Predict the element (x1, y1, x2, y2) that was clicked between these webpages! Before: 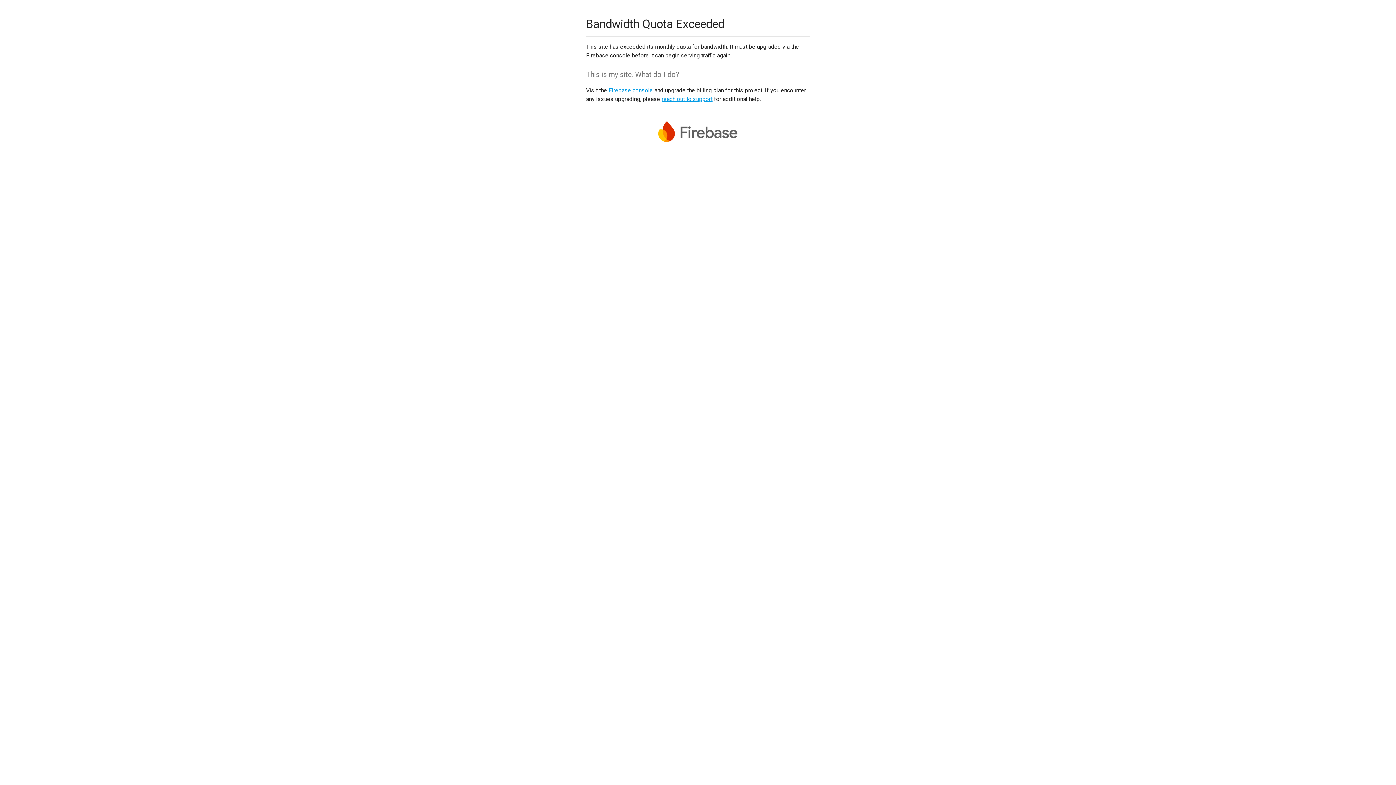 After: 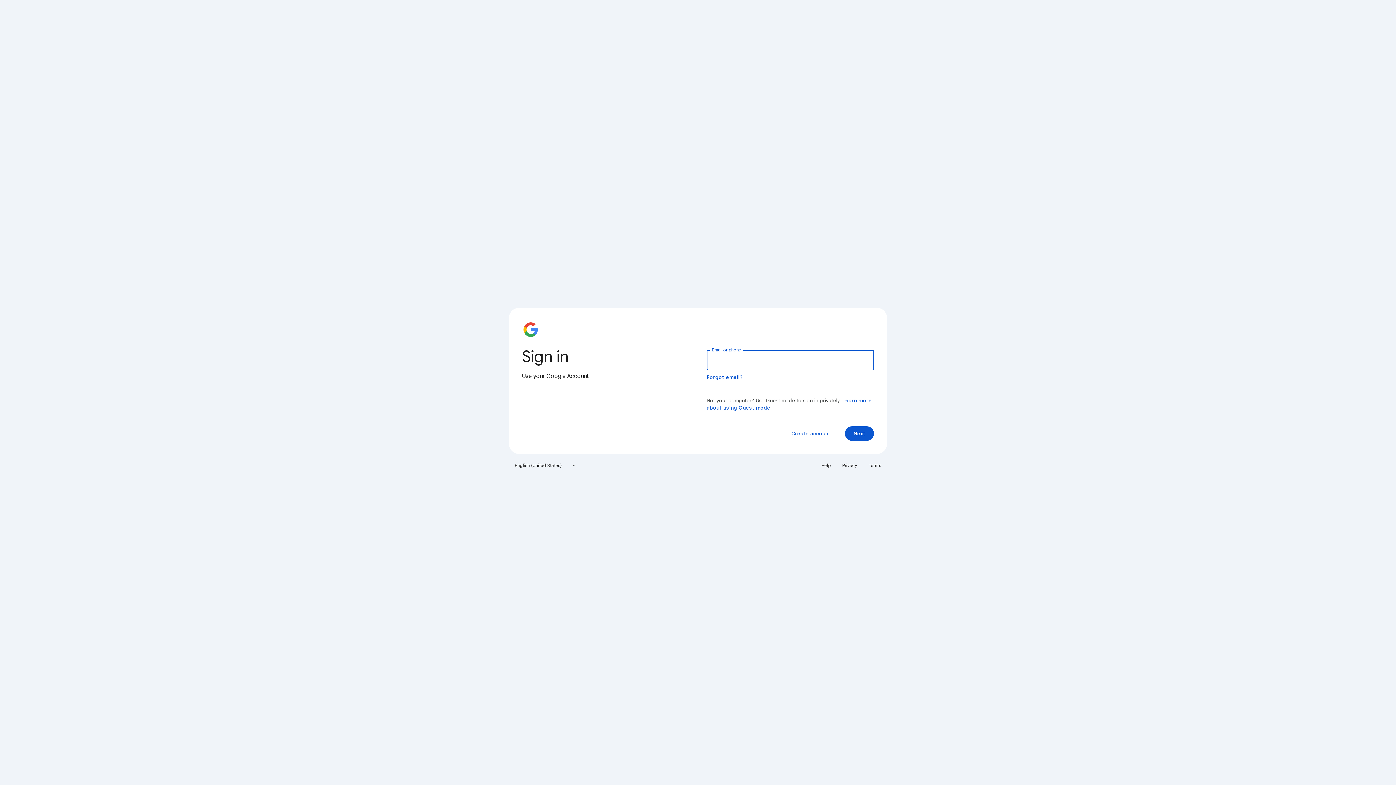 Action: bbox: (608, 86, 653, 93) label: Firebase console